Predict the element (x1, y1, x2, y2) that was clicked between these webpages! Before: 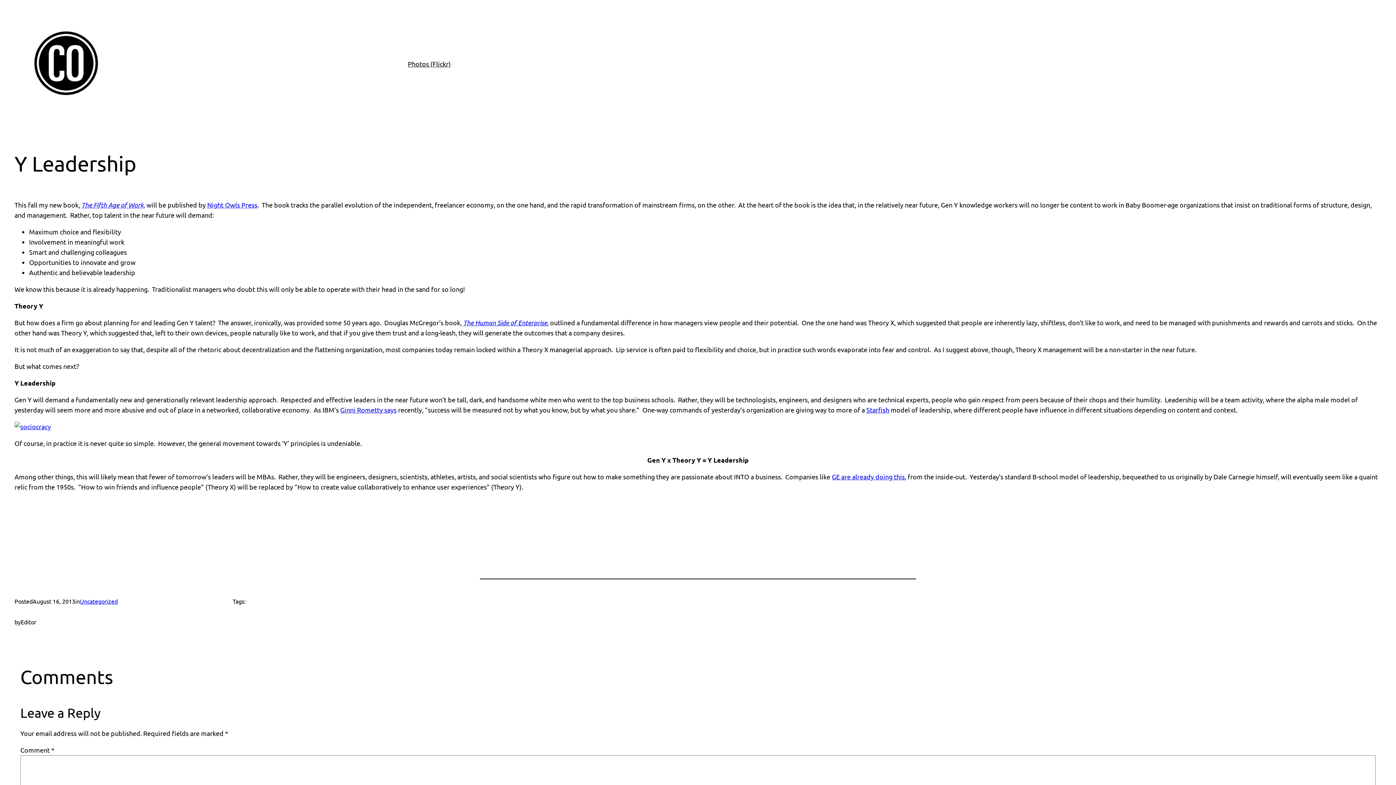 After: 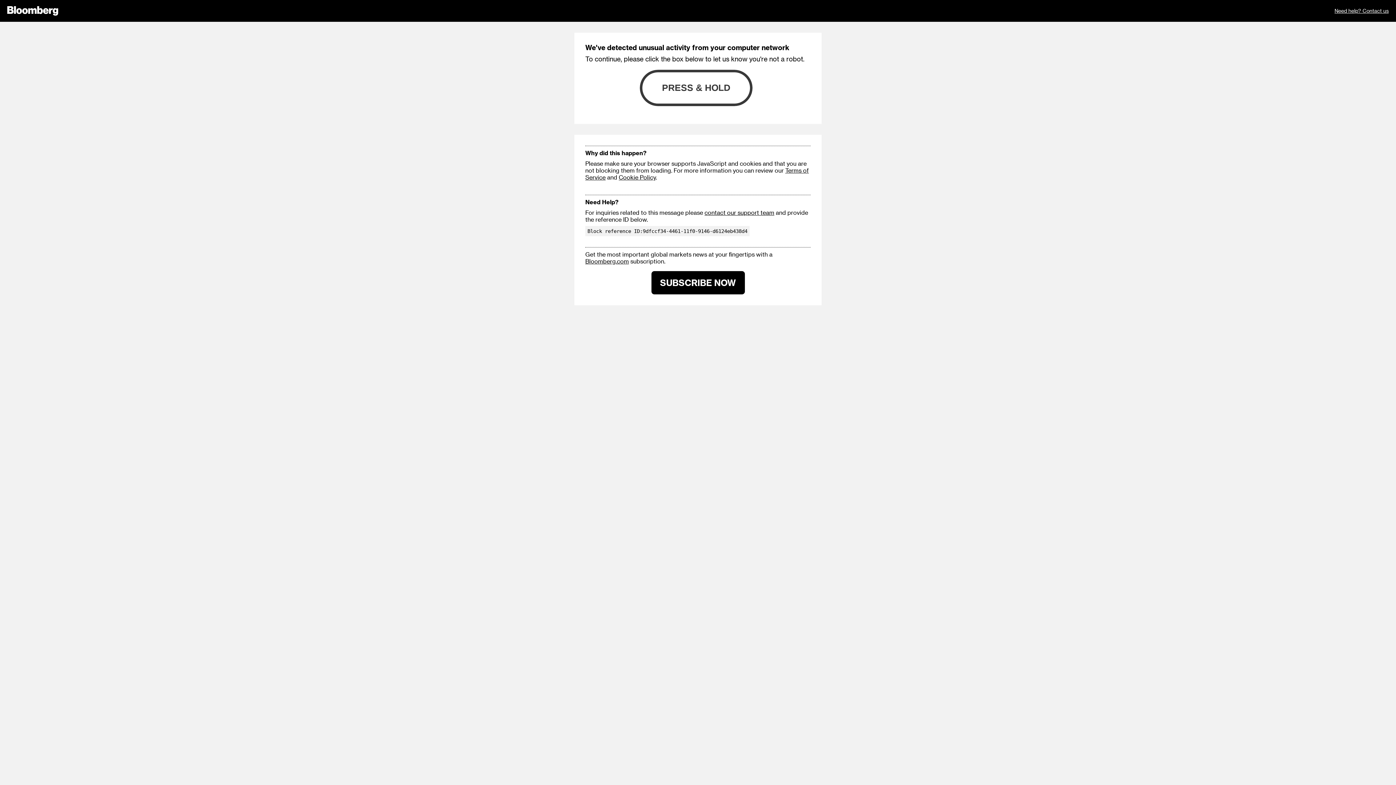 Action: bbox: (832, 473, 905, 480) label: GE are already doing this